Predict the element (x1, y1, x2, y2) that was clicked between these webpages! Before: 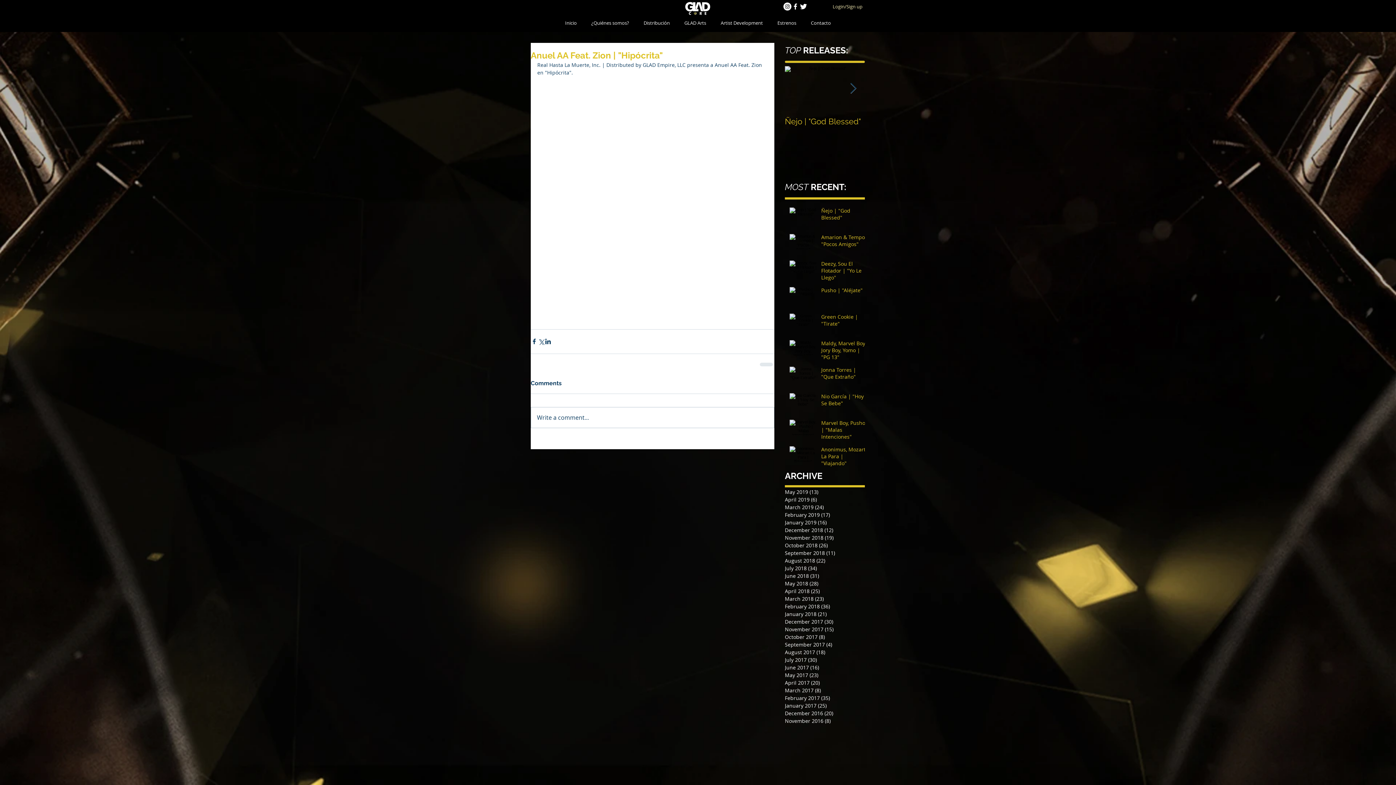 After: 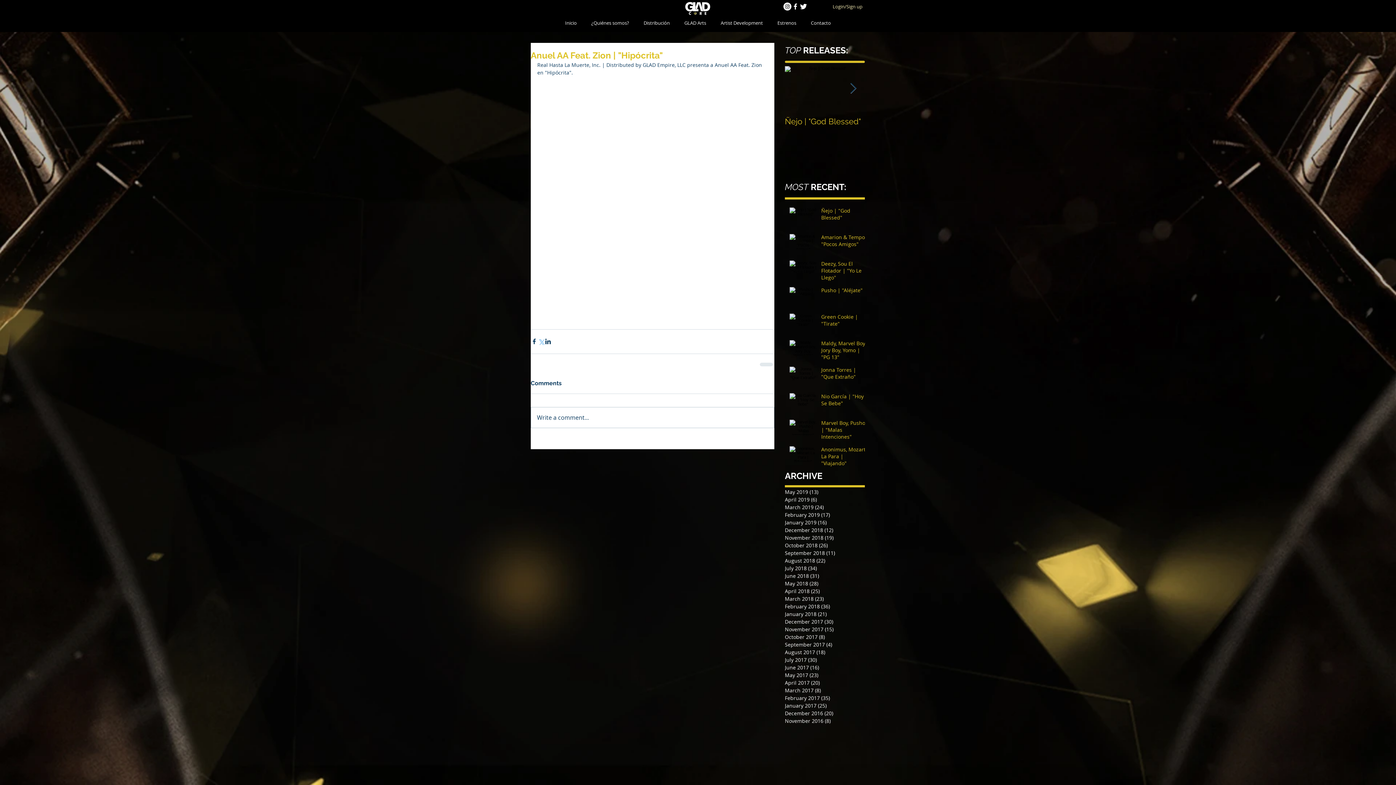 Action: bbox: (537, 338, 544, 345) label: Share via X (Twitter)